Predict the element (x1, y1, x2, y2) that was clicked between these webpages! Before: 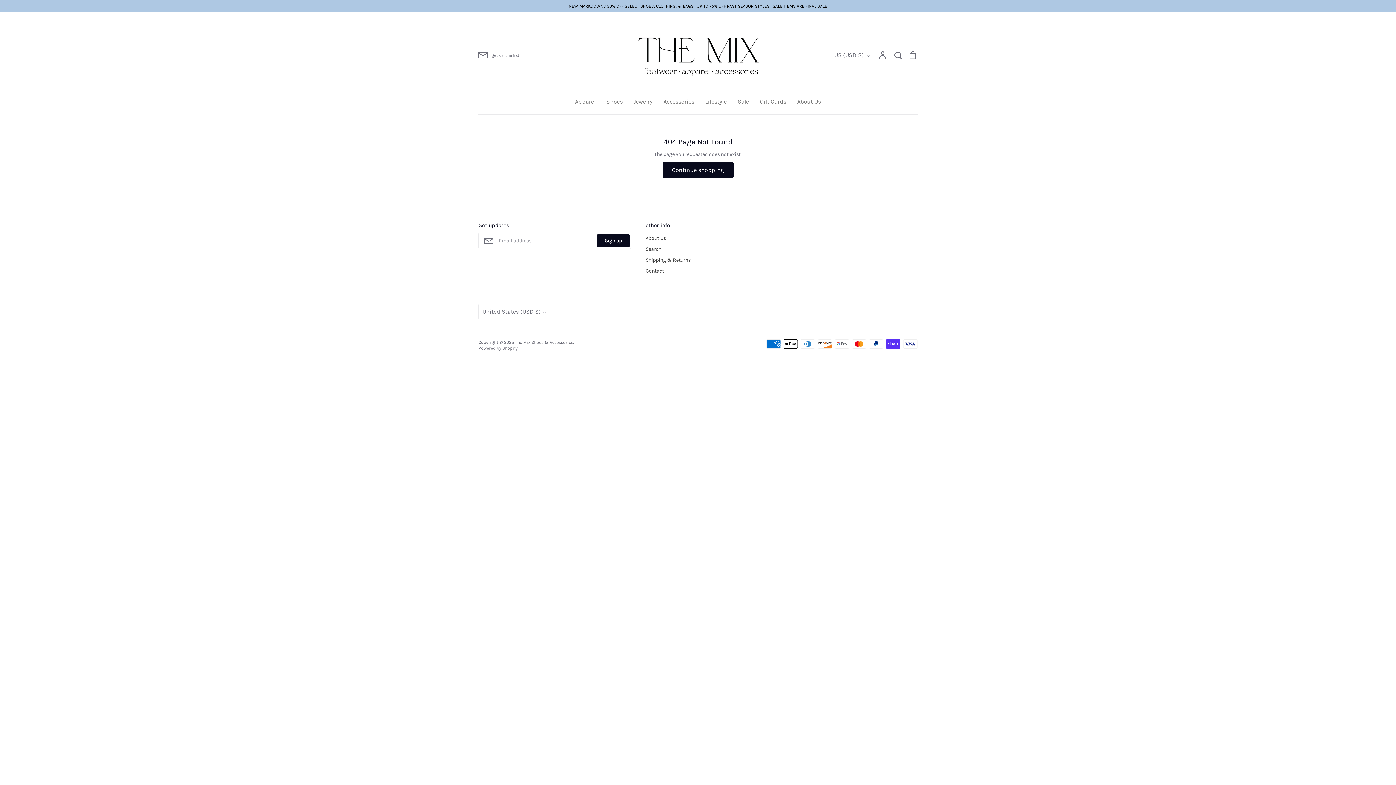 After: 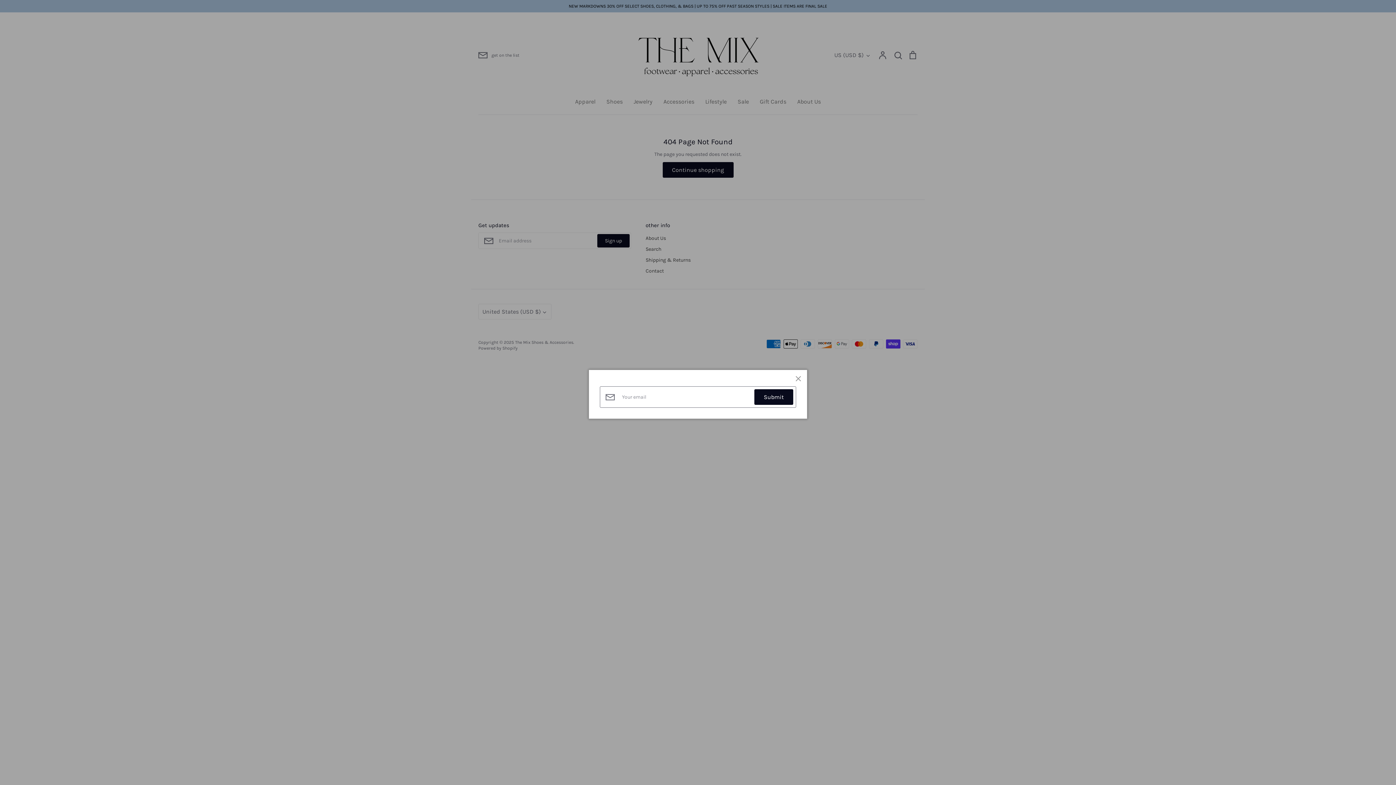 Action: label: get on the list bbox: (478, 50, 519, 59)